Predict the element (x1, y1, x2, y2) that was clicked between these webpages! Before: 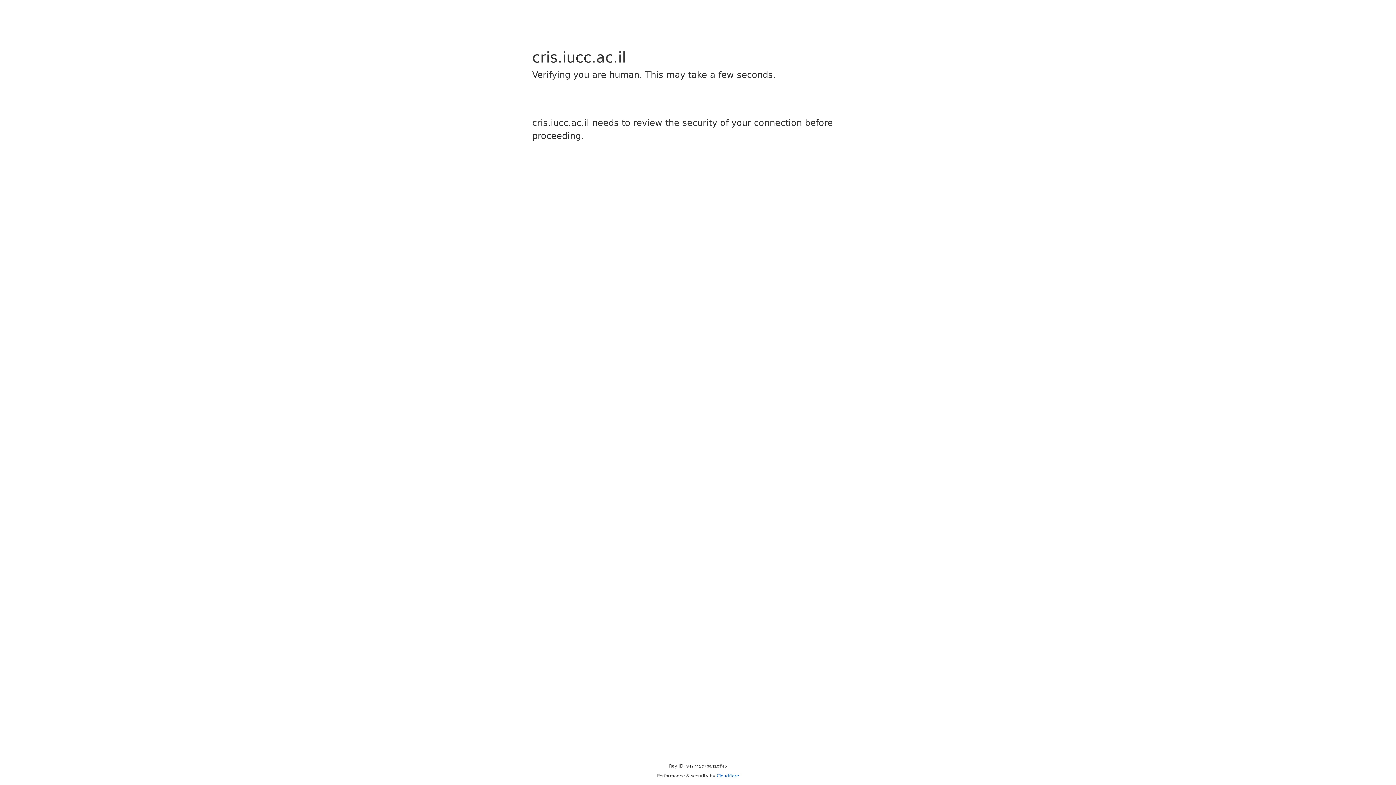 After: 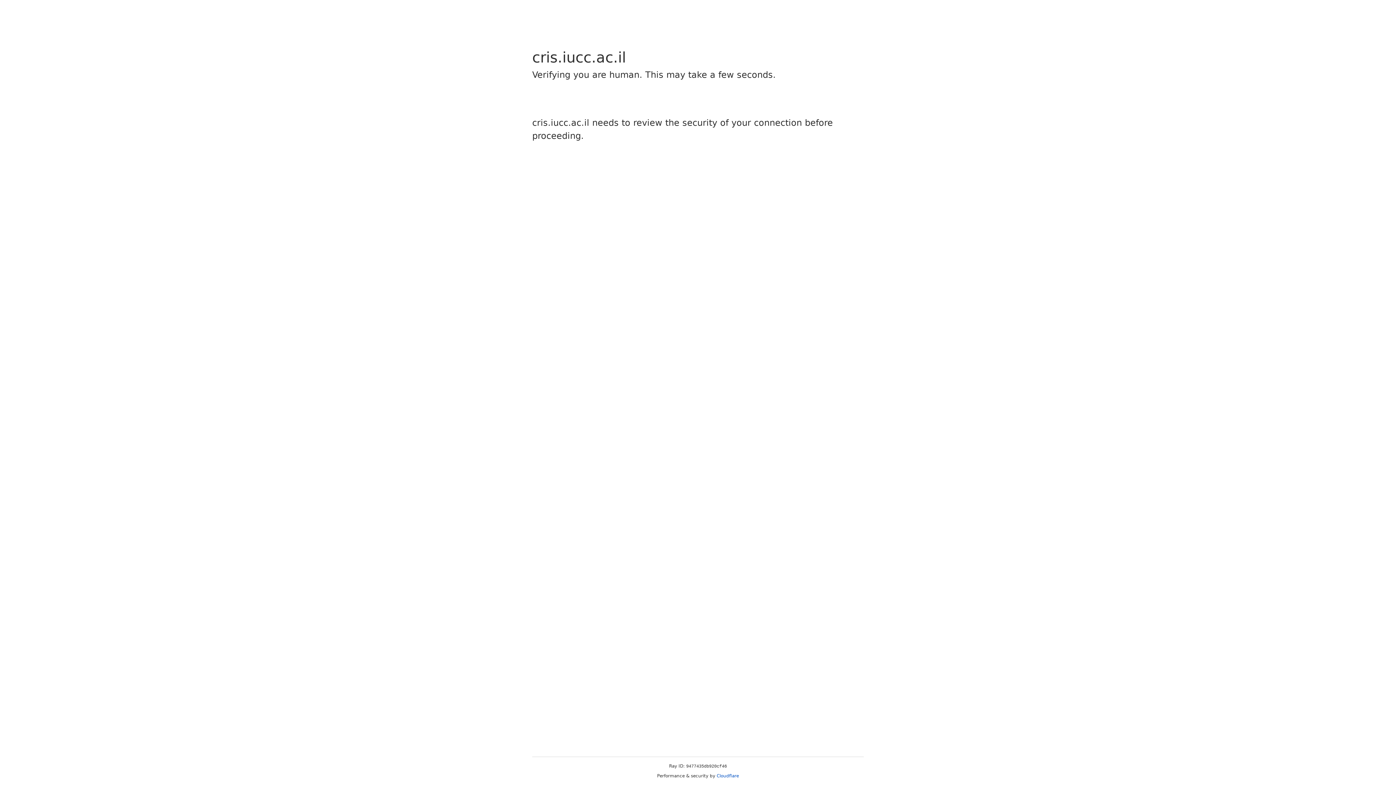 Action: bbox: (716, 773, 739, 778) label: Cloudflare